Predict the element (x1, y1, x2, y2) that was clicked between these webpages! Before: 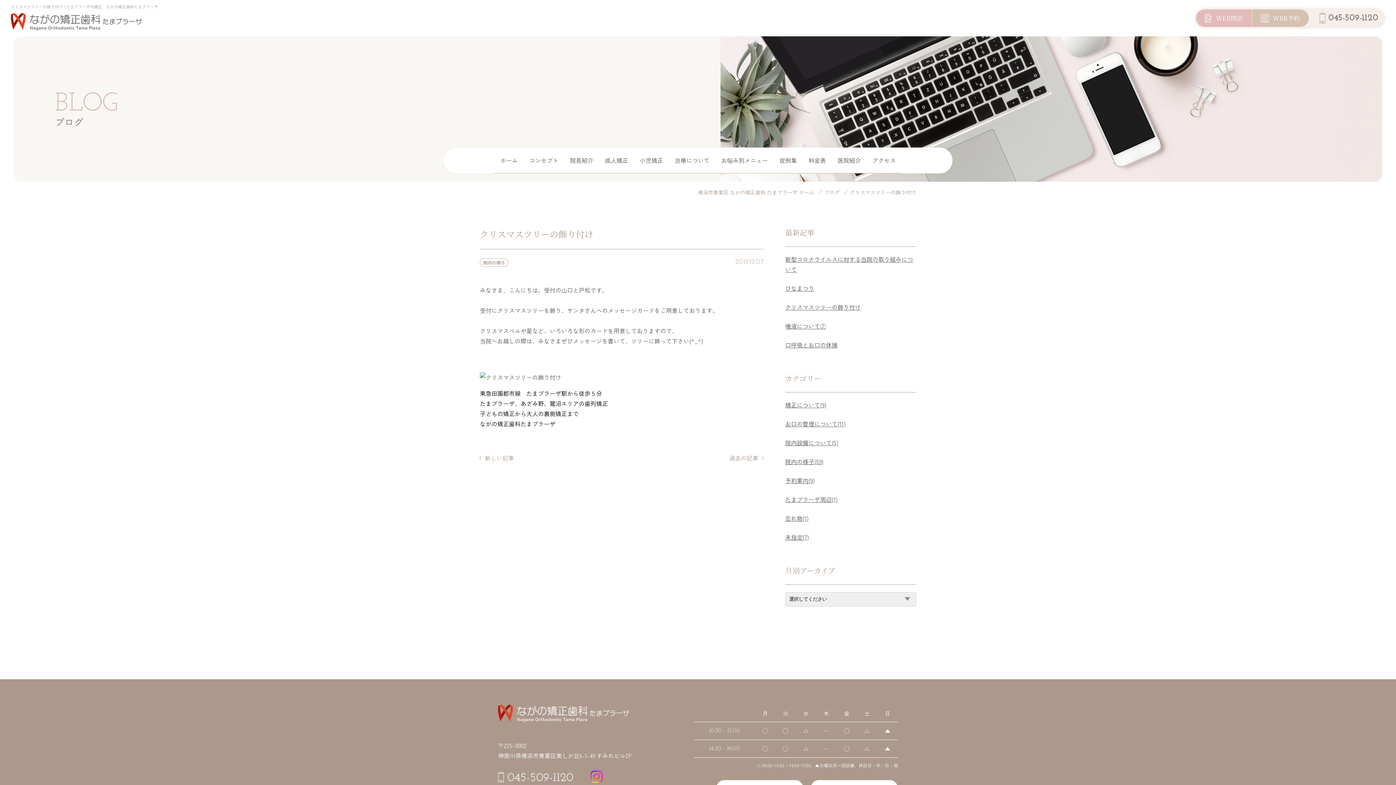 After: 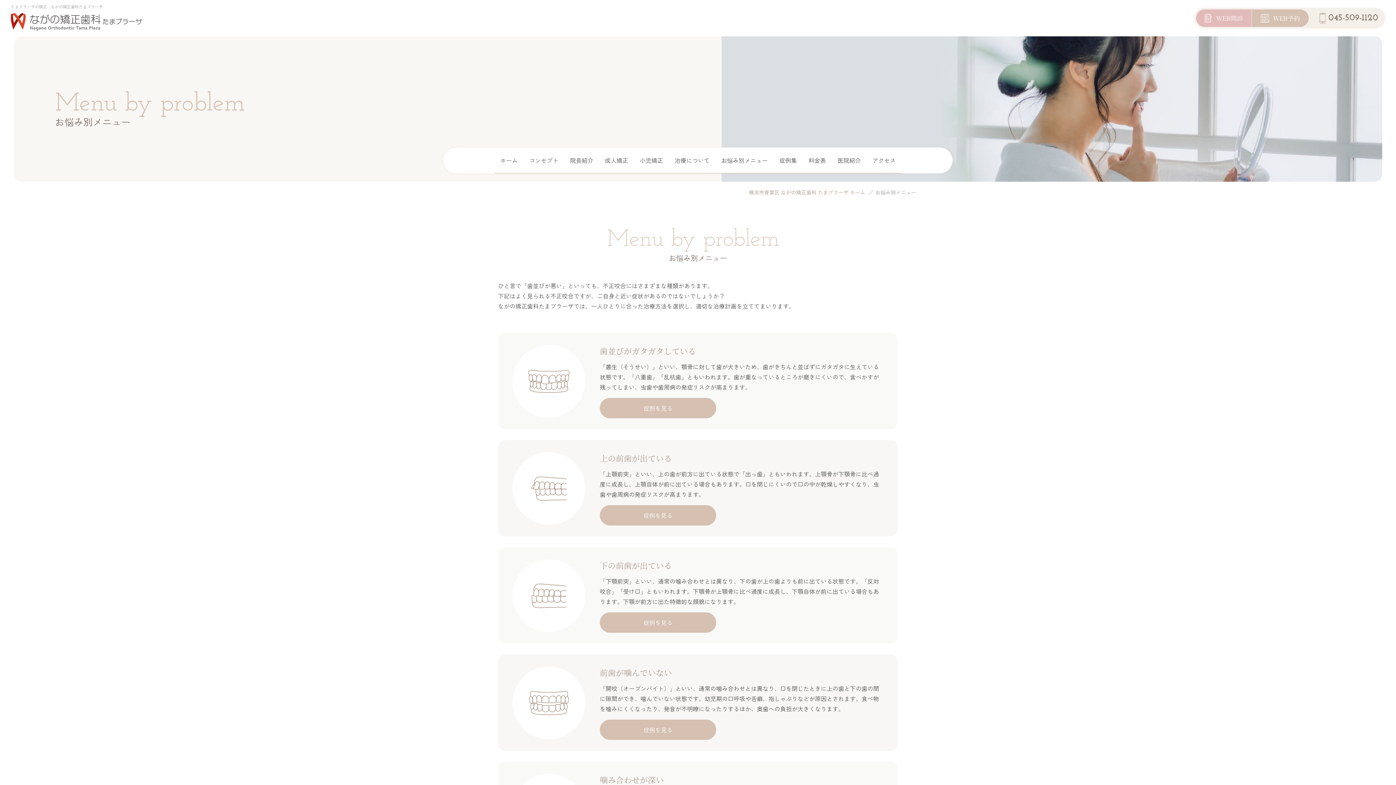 Action: label: お悩み別メニュー bbox: (715, 147, 773, 173)